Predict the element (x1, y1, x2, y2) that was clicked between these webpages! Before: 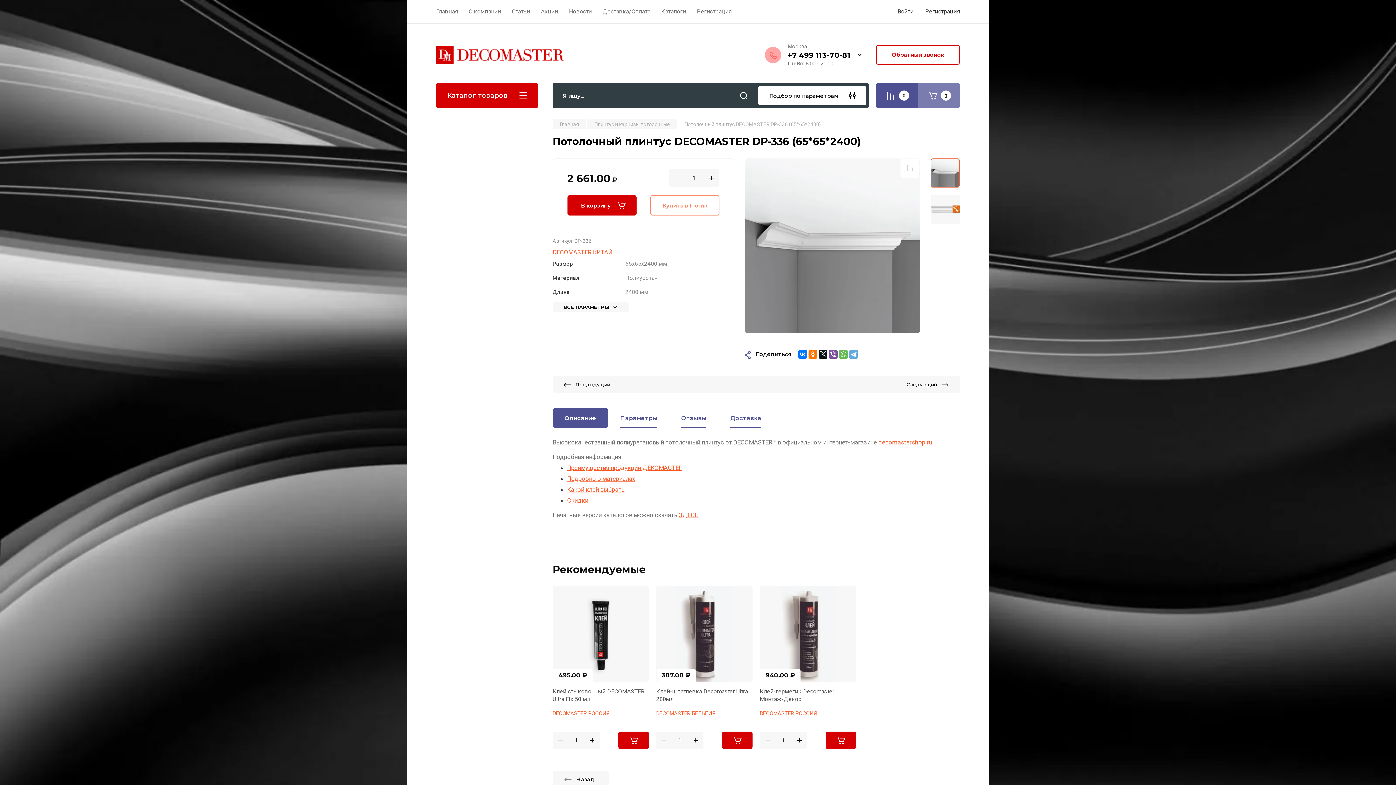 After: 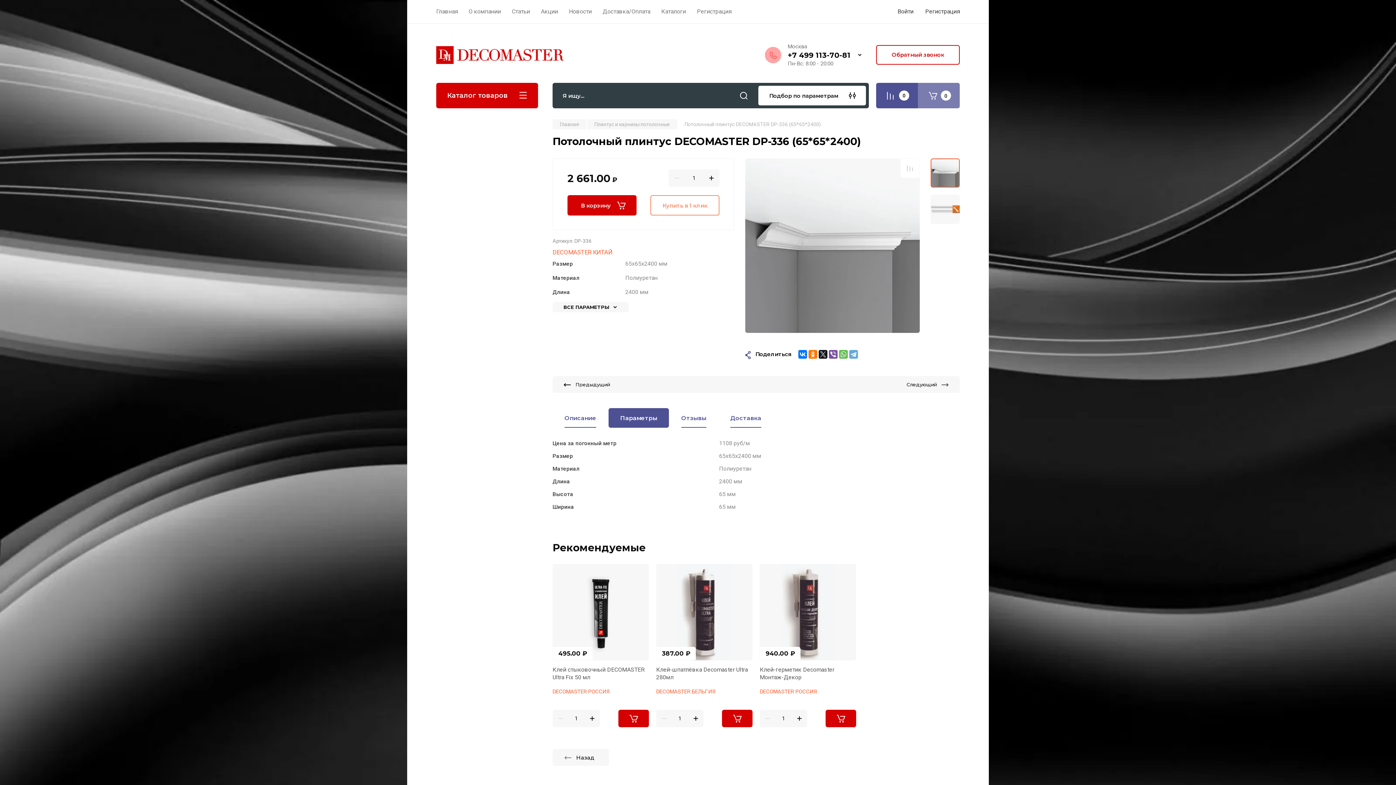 Action: bbox: (609, 409, 668, 427) label: Параметры